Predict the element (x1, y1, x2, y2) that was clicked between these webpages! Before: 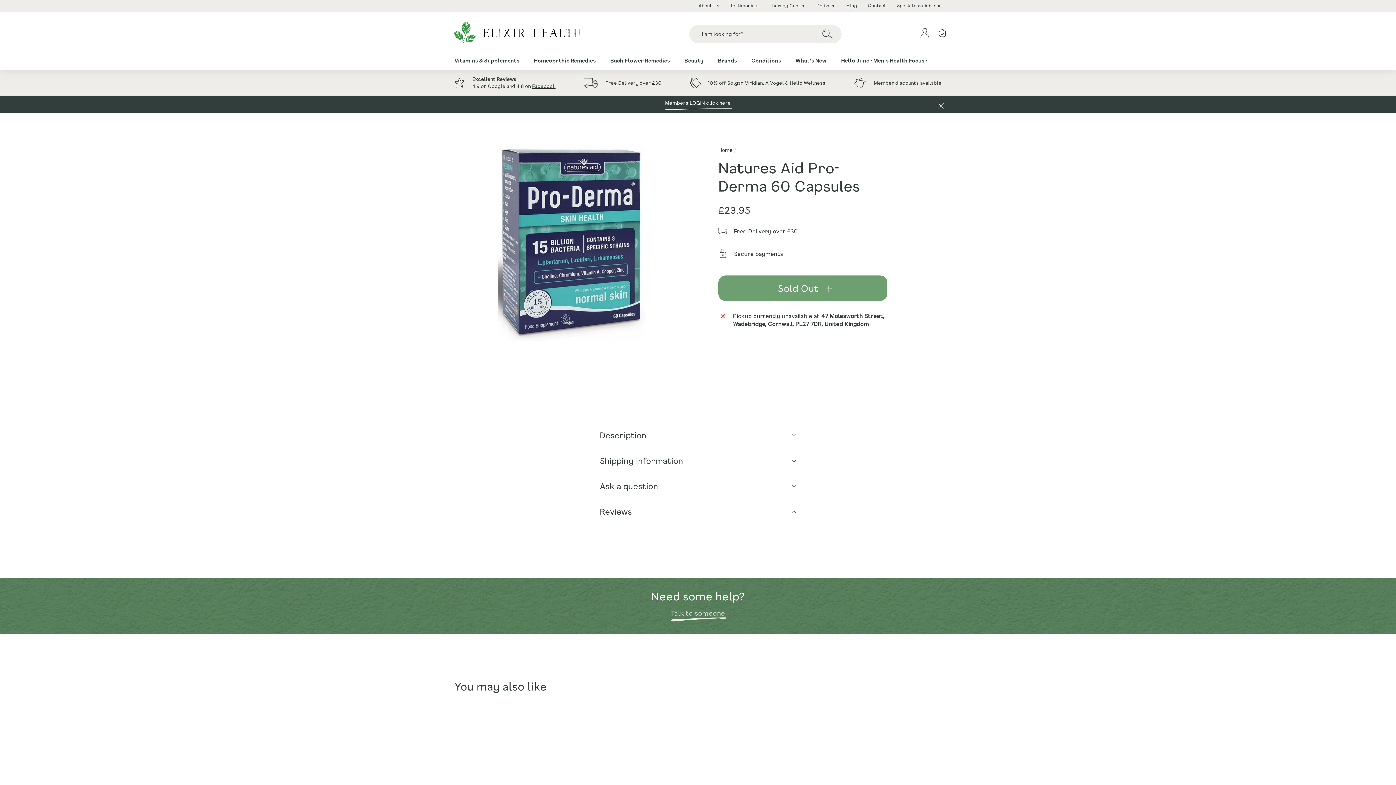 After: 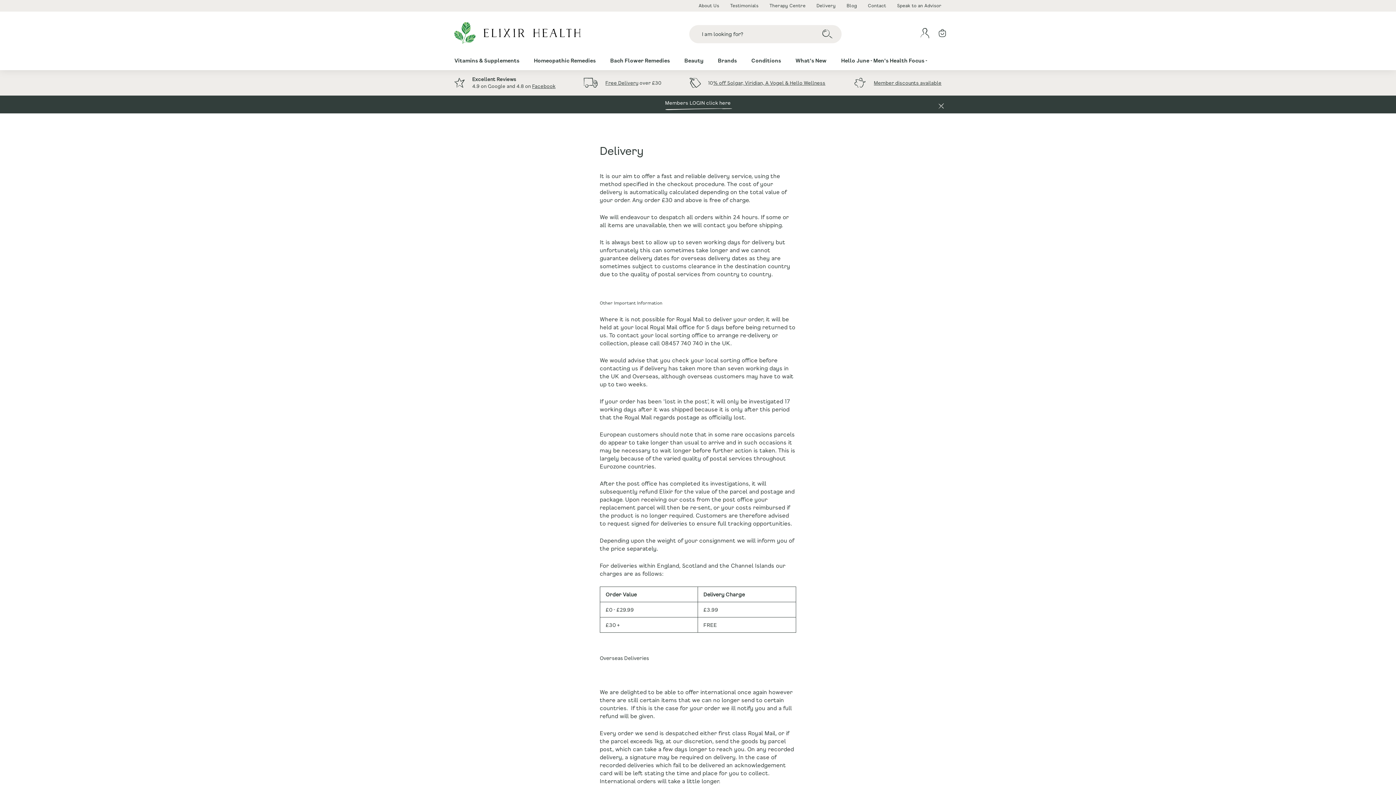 Action: label: Delivery bbox: (816, 2, 835, 7)